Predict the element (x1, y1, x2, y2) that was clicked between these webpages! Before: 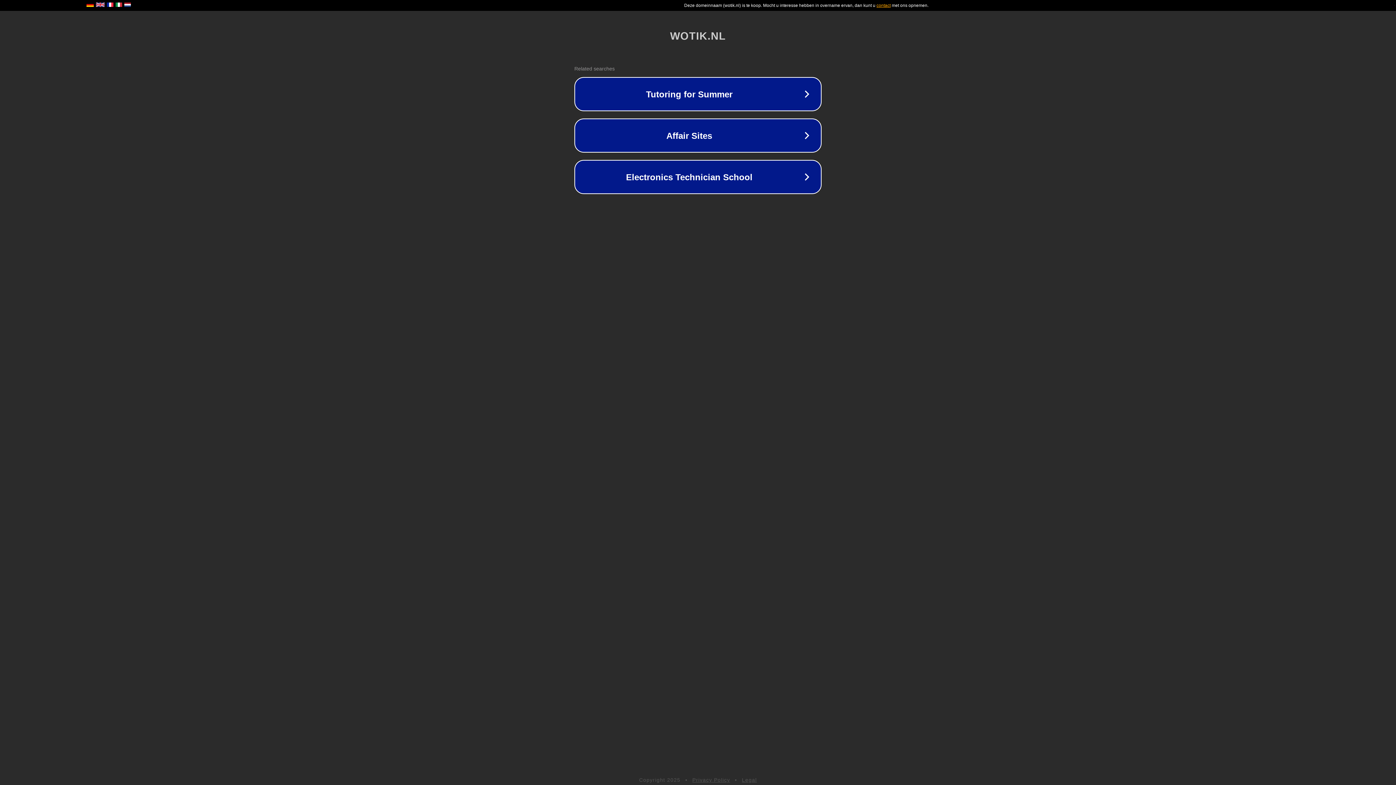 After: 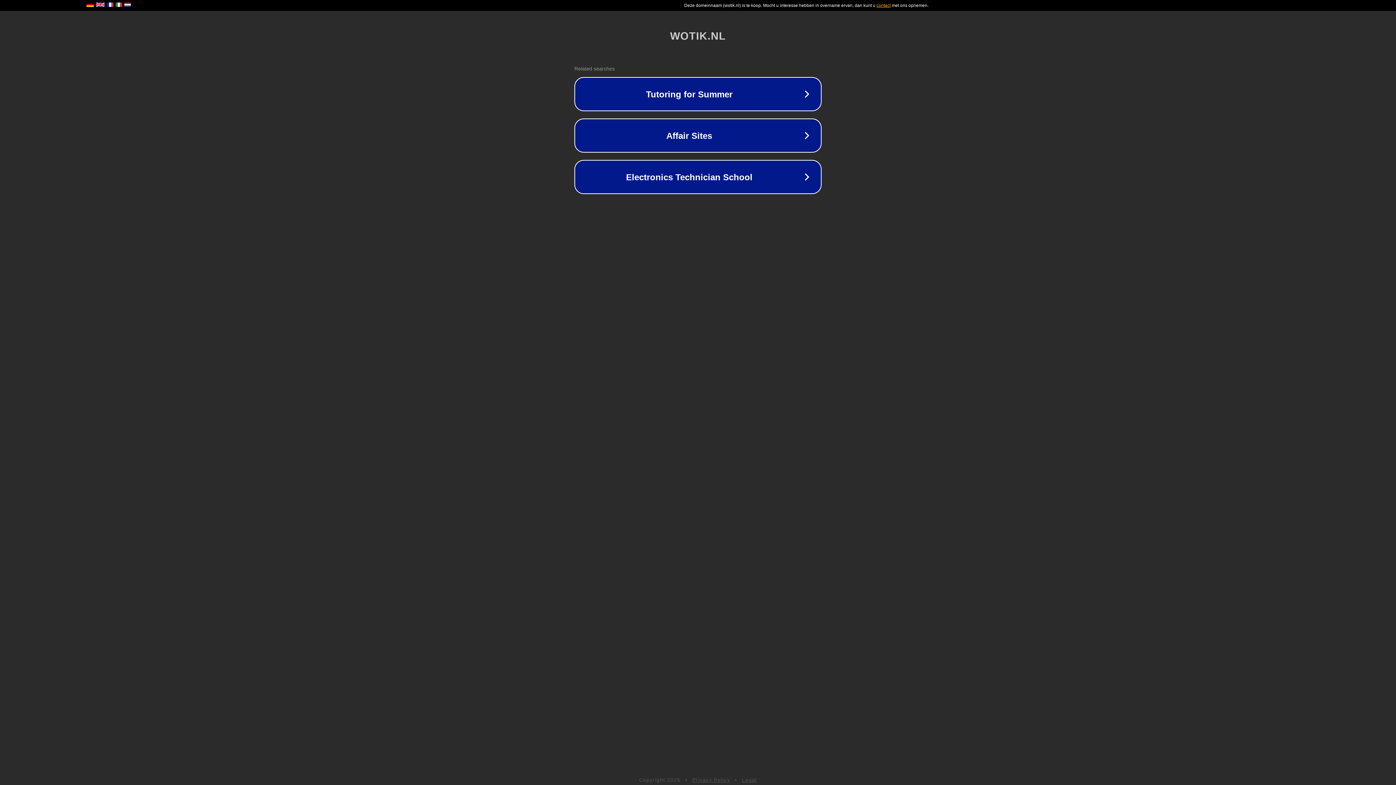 Action: label: Privacy Policy bbox: (692, 777, 730, 783)